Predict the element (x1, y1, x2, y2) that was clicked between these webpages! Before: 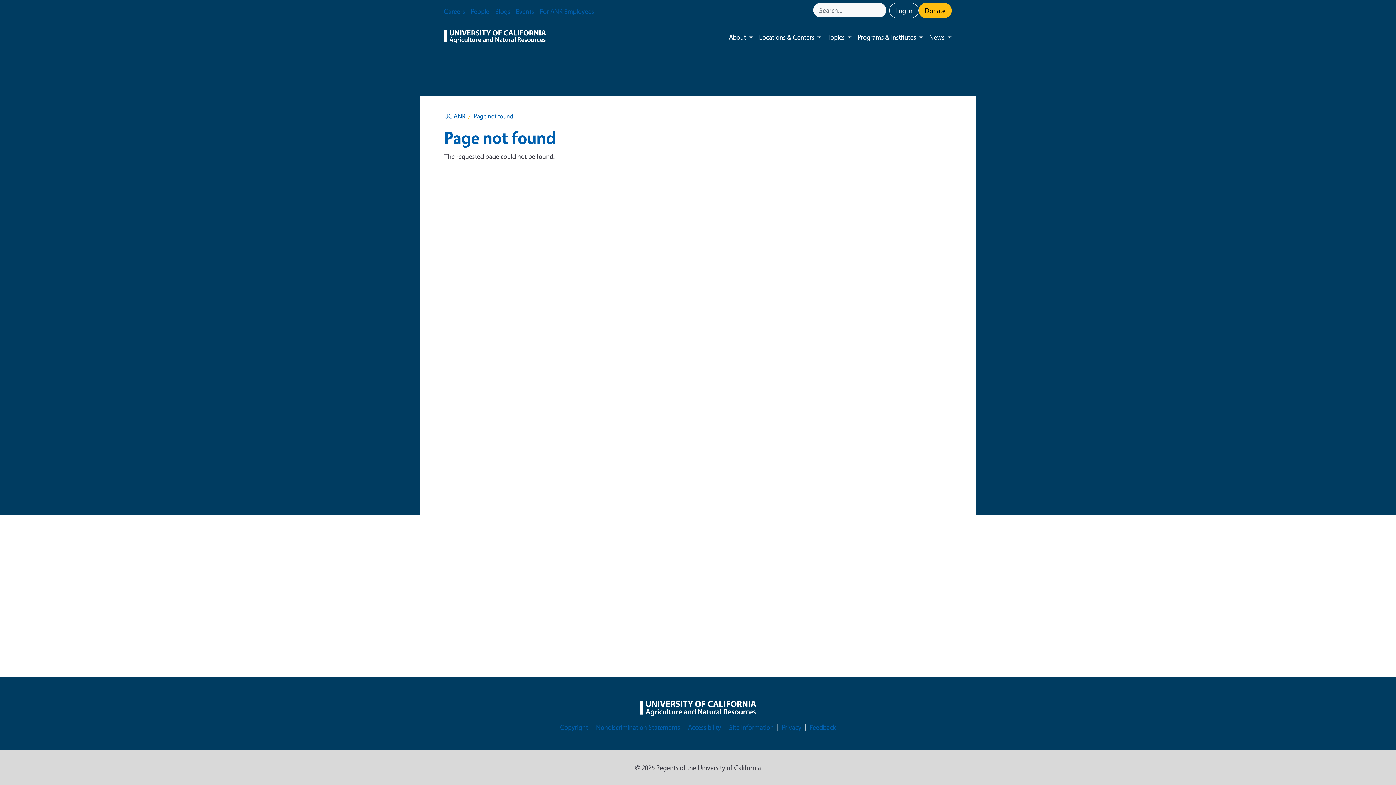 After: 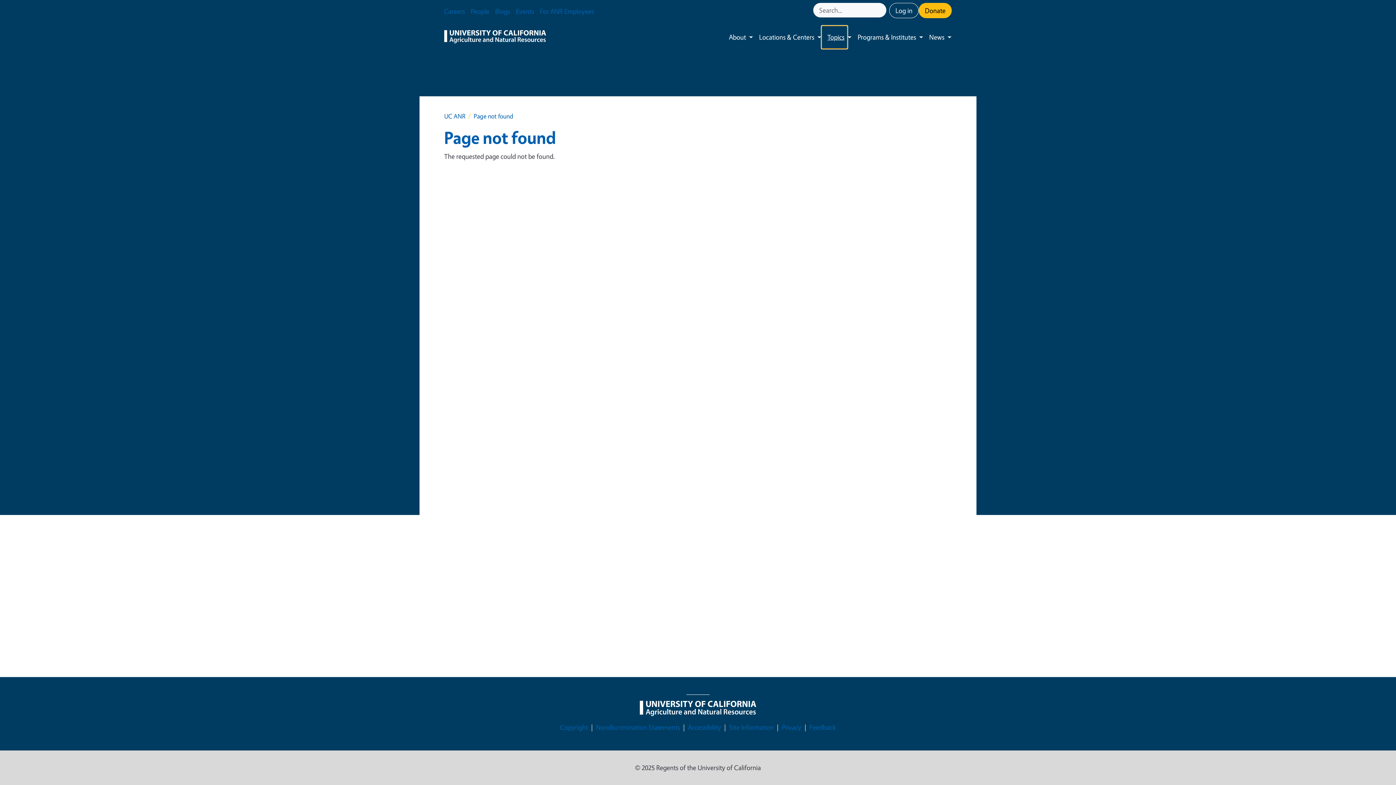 Action: bbox: (821, 25, 847, 48) label: Topics